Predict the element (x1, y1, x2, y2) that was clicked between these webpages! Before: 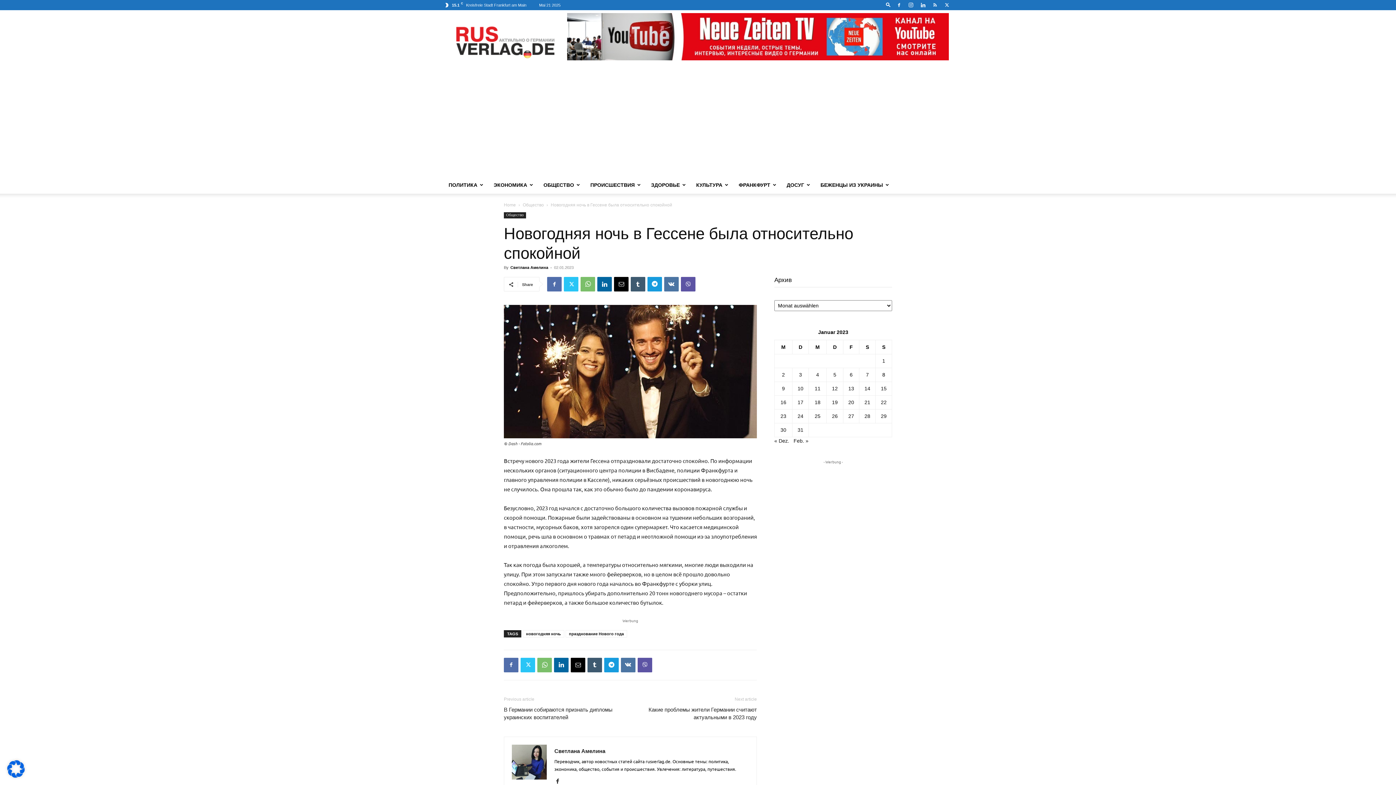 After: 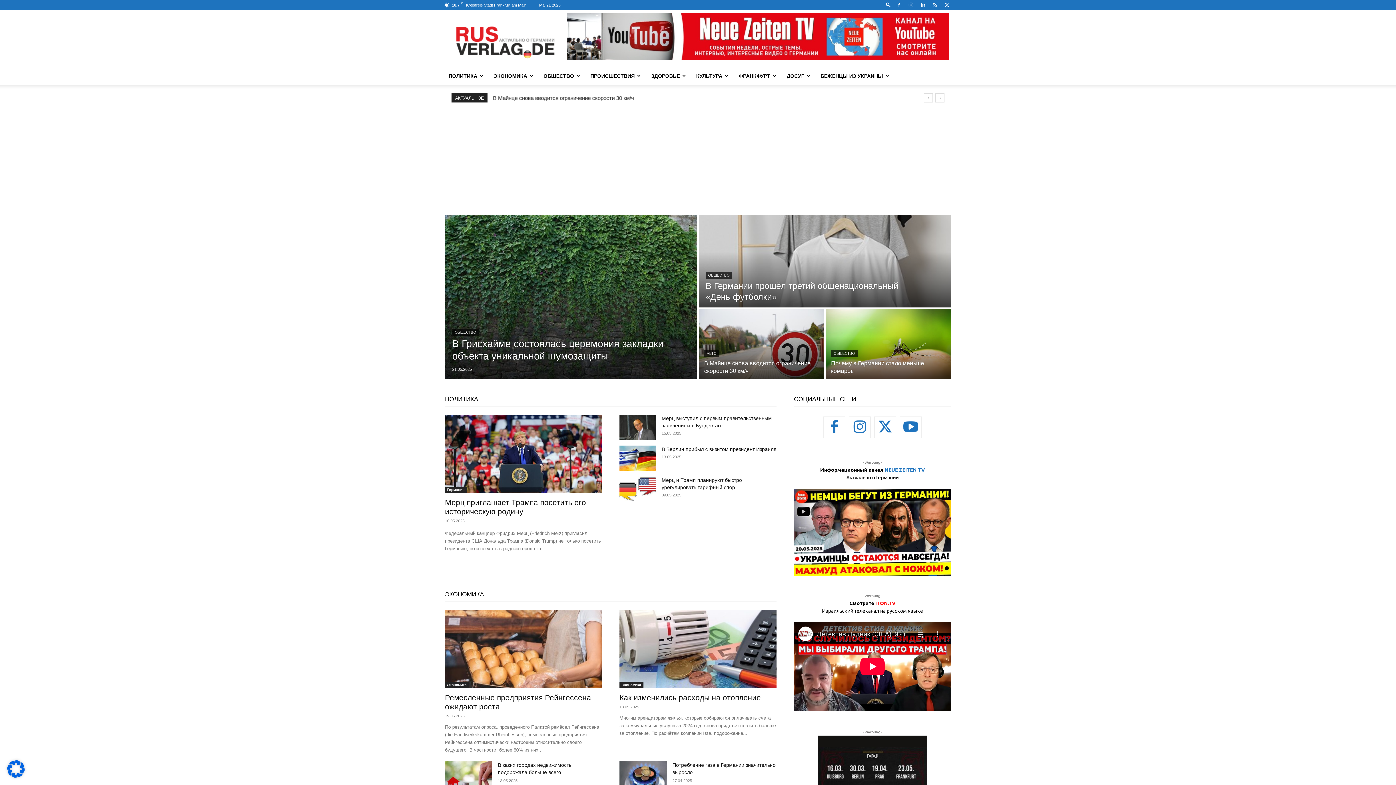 Action: label: Home bbox: (504, 202, 516, 207)